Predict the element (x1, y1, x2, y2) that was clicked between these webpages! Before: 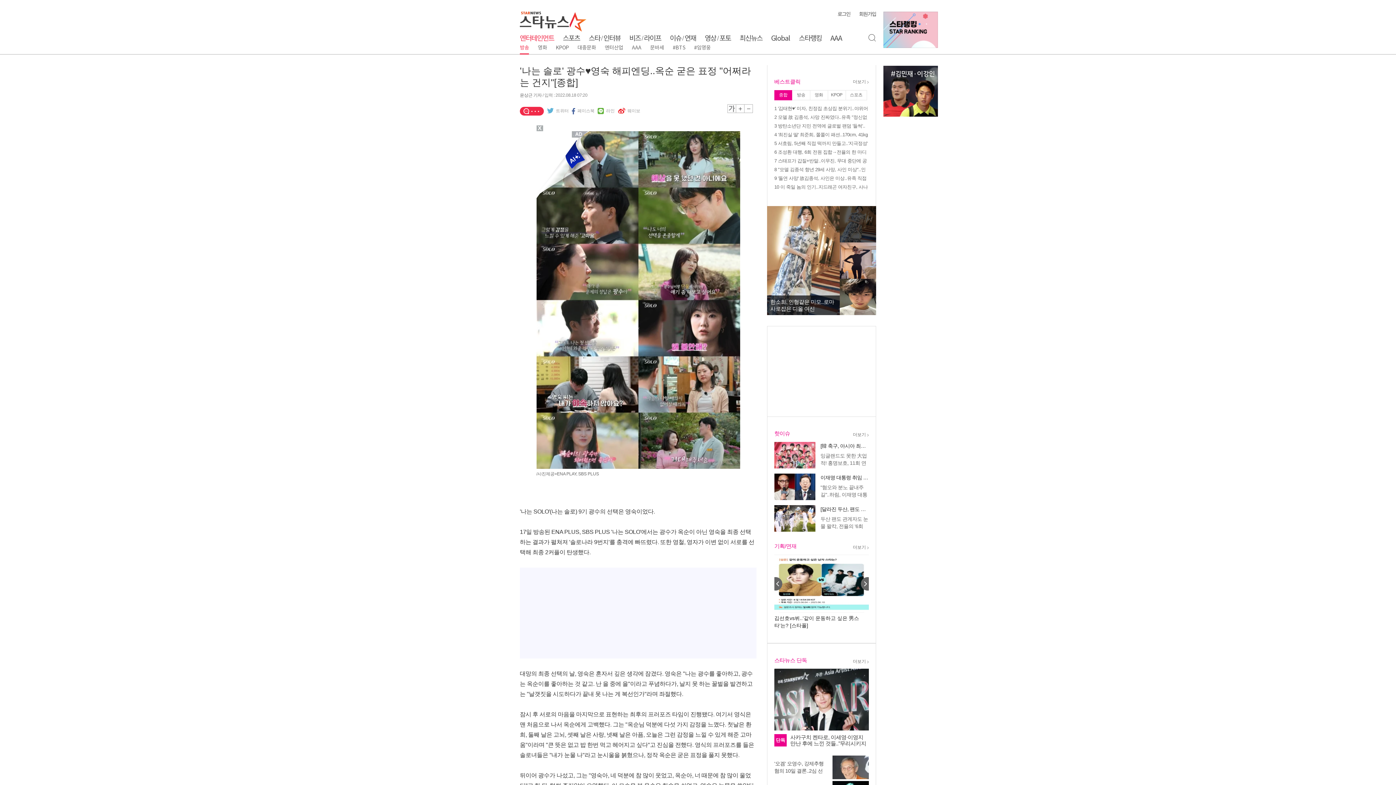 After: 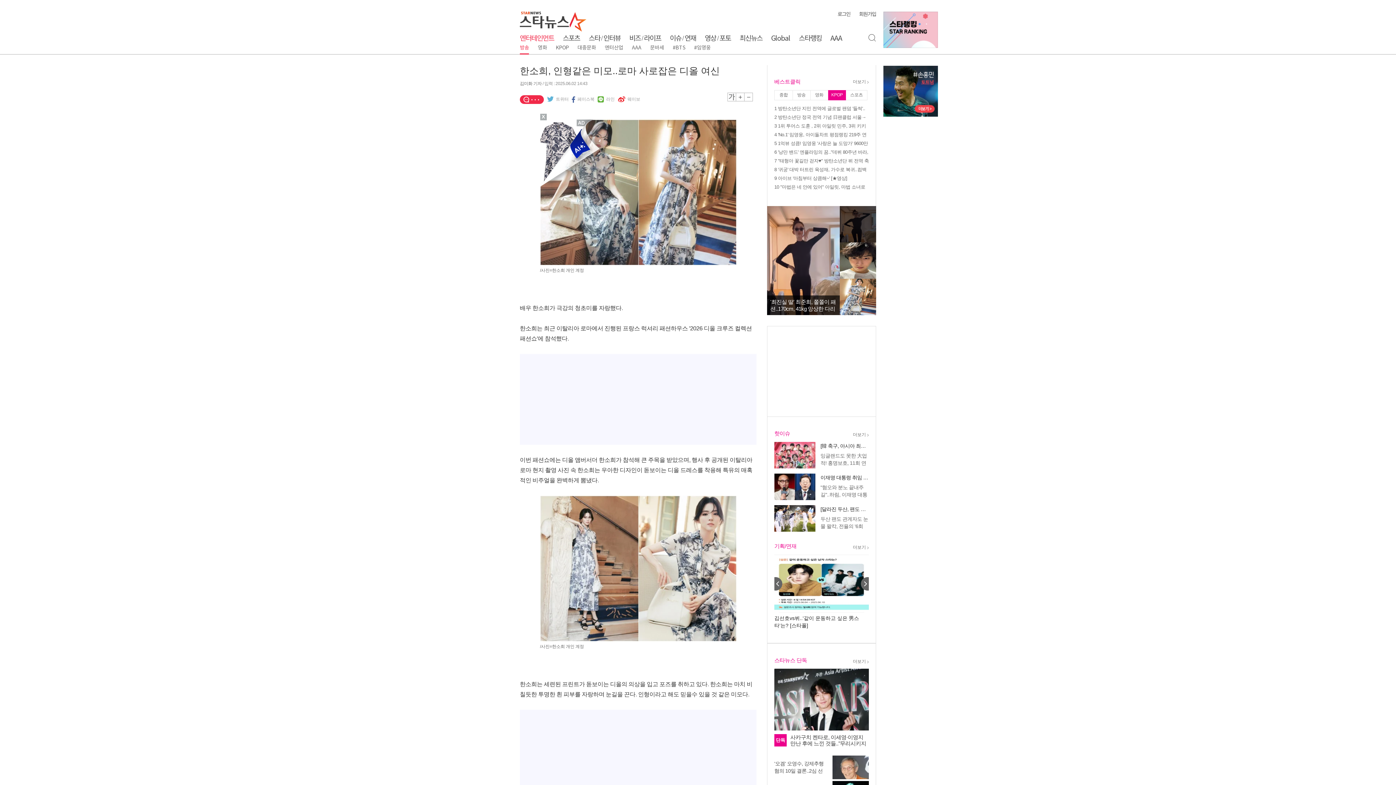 Action: label: 한소희, 인형같은 미모..로마 사로잡은 디올 여신 bbox: (767, 206, 840, 315)